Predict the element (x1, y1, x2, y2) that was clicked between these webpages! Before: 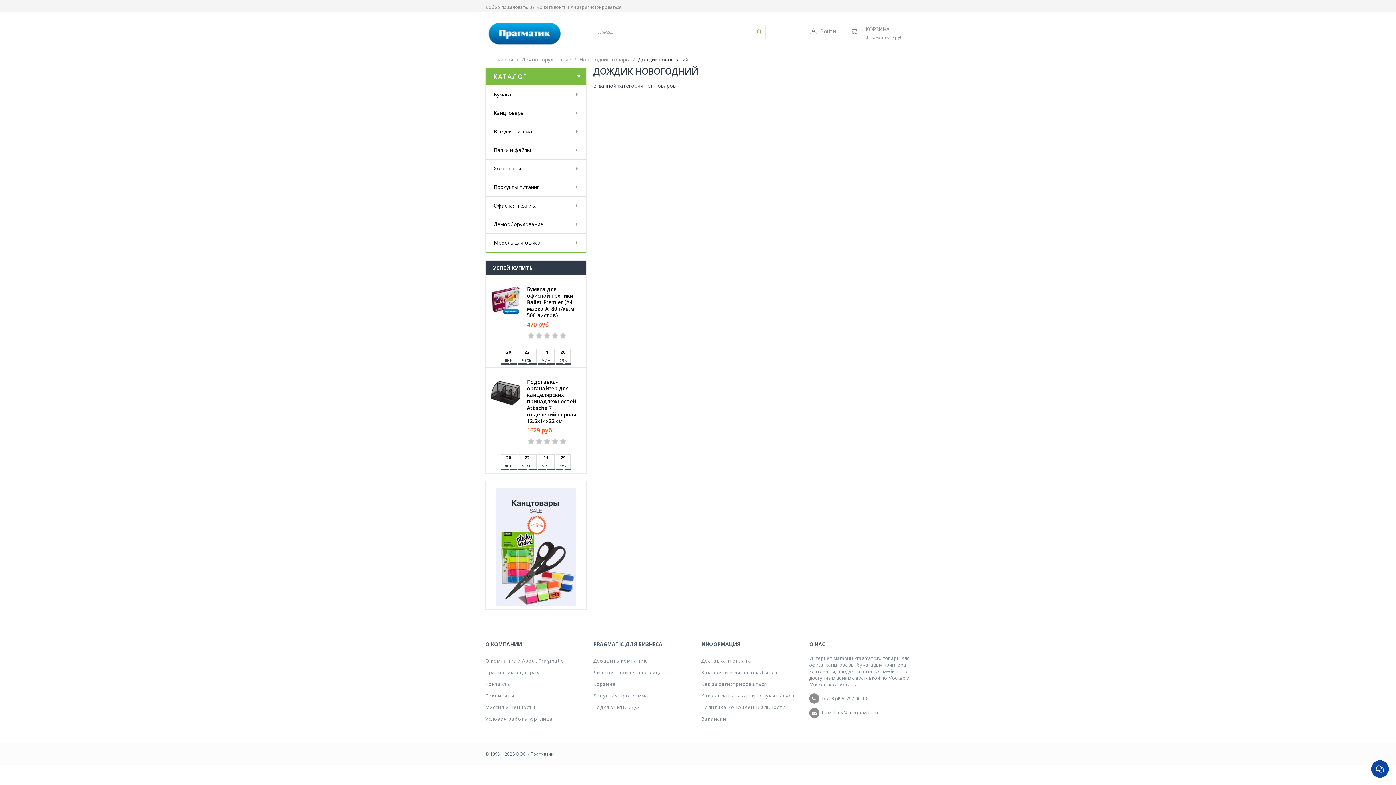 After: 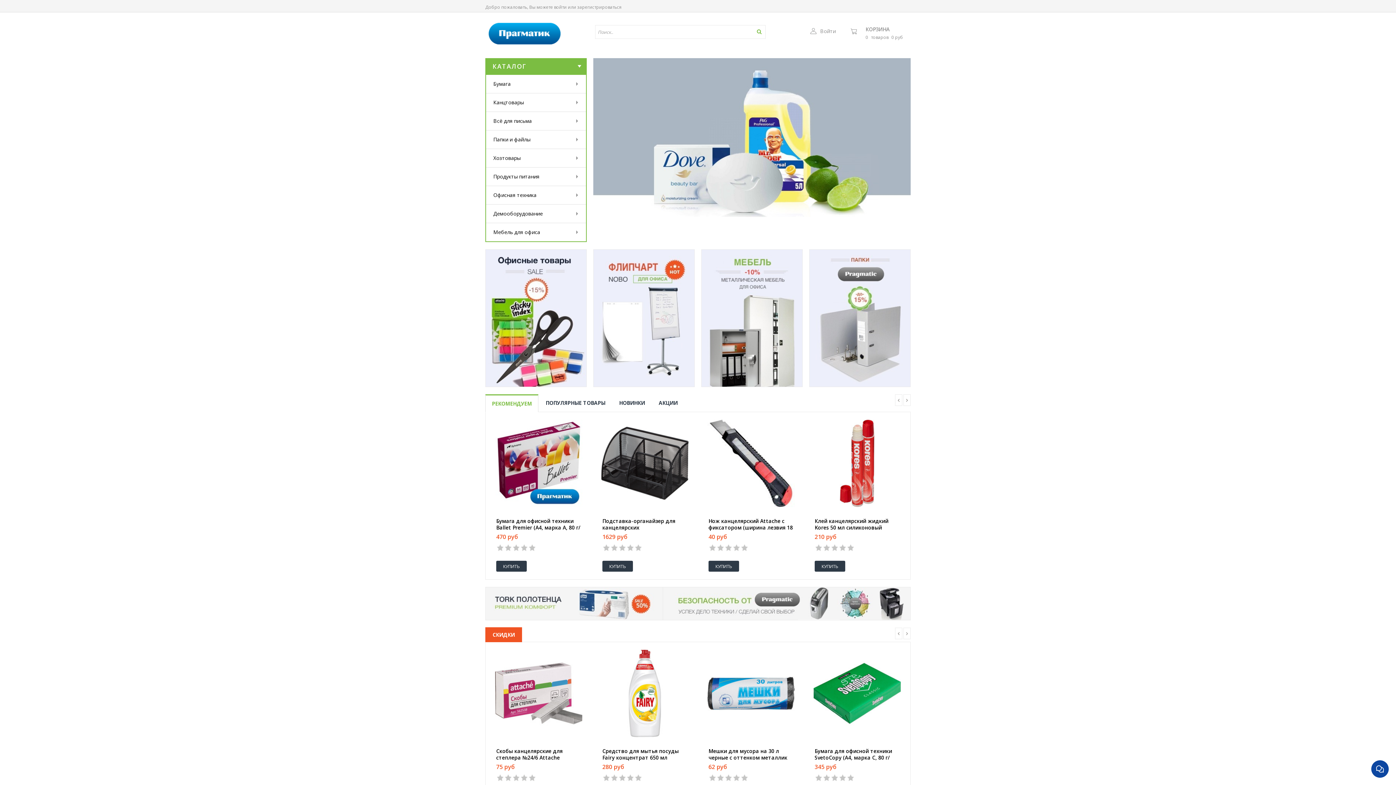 Action: label: Главная bbox: (493, 56, 513, 62)